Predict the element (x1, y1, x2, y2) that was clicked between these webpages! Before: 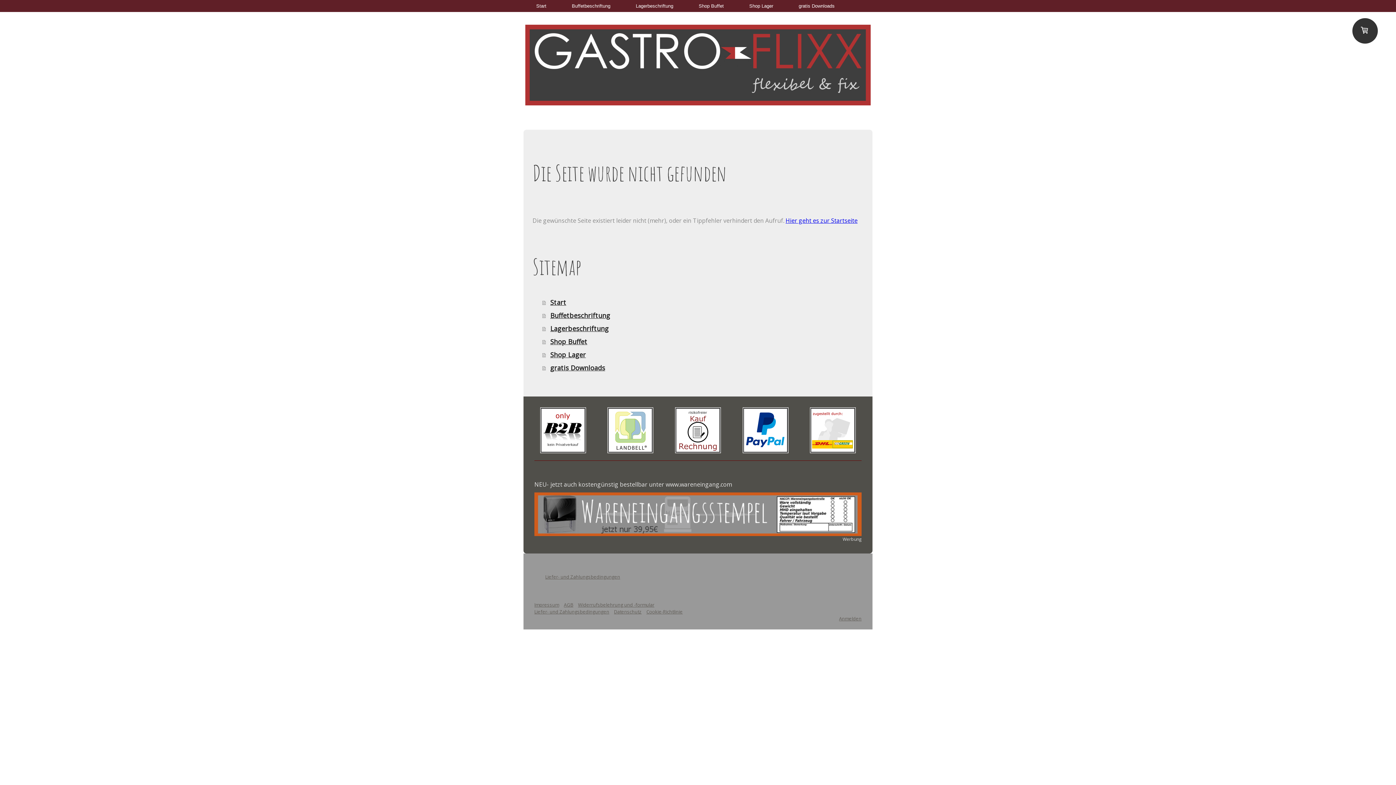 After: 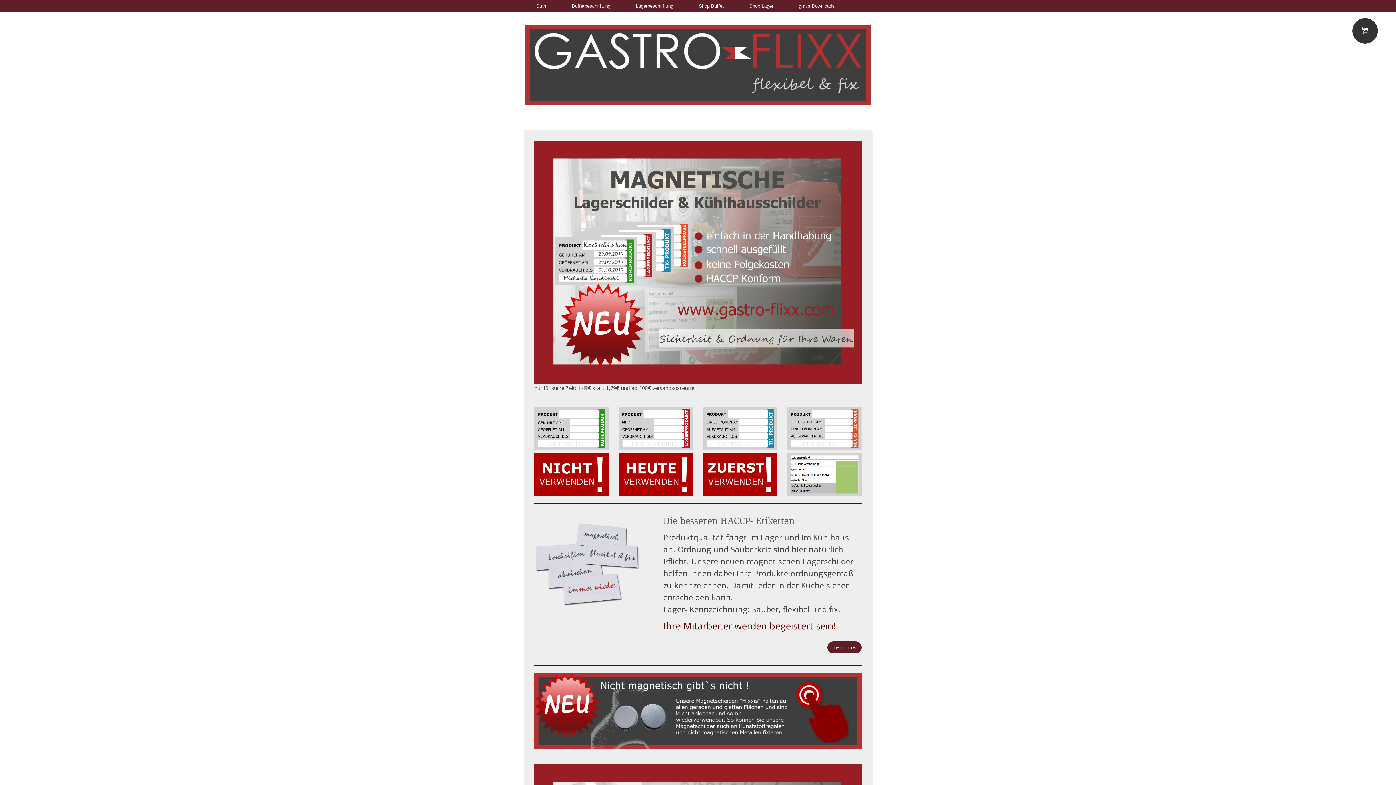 Action: bbox: (785, 216, 857, 224) label: Hier geht es zur Startseite